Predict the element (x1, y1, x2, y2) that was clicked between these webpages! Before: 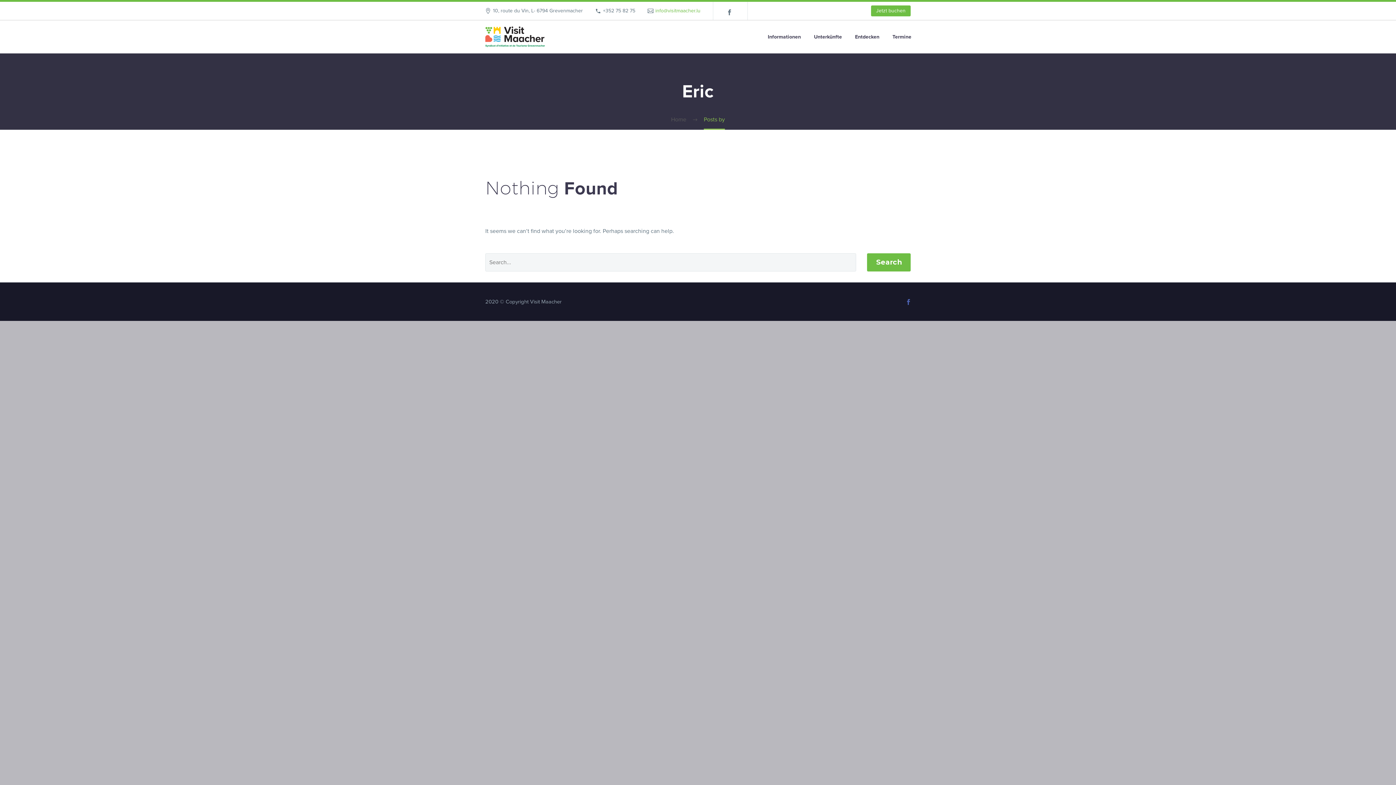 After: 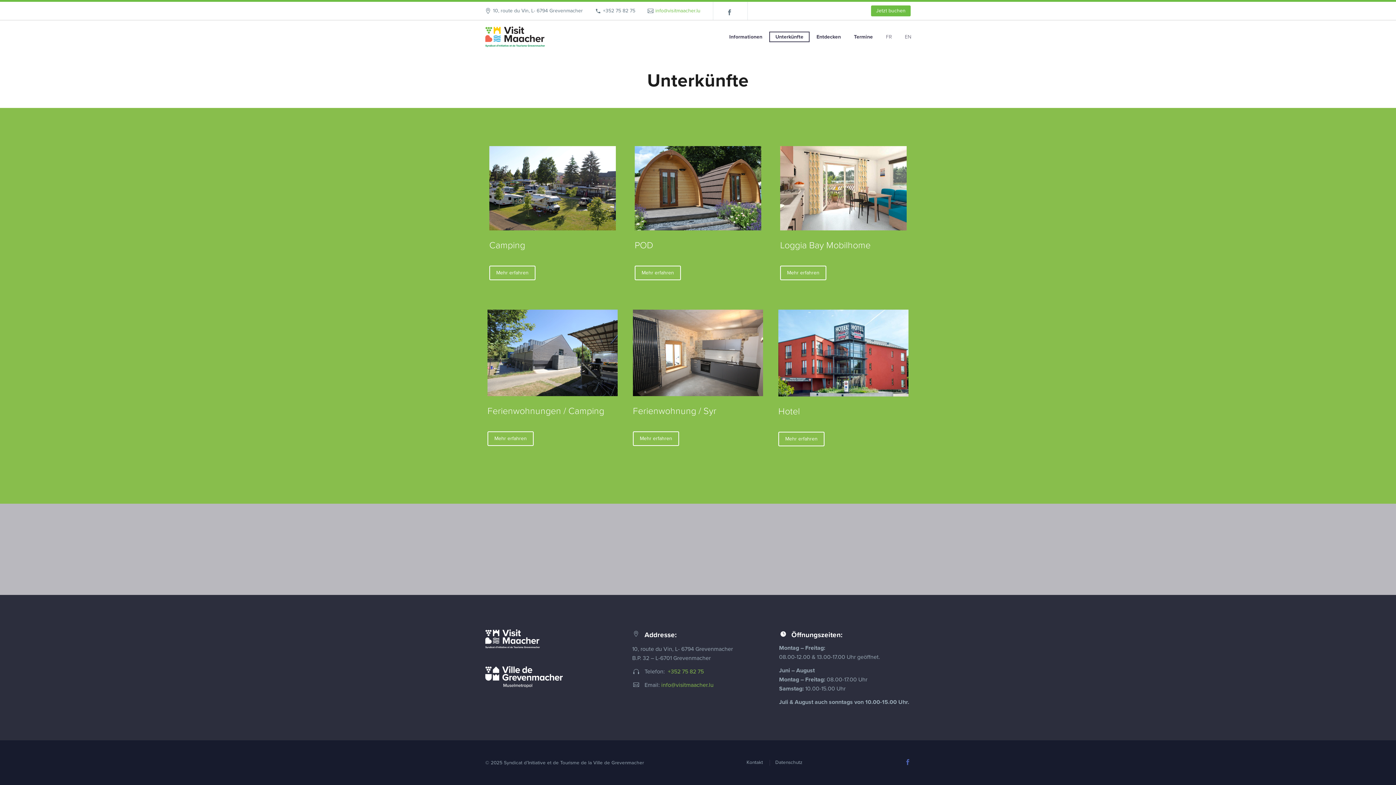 Action: label: Unterkünfte bbox: (808, 32, 847, 41)